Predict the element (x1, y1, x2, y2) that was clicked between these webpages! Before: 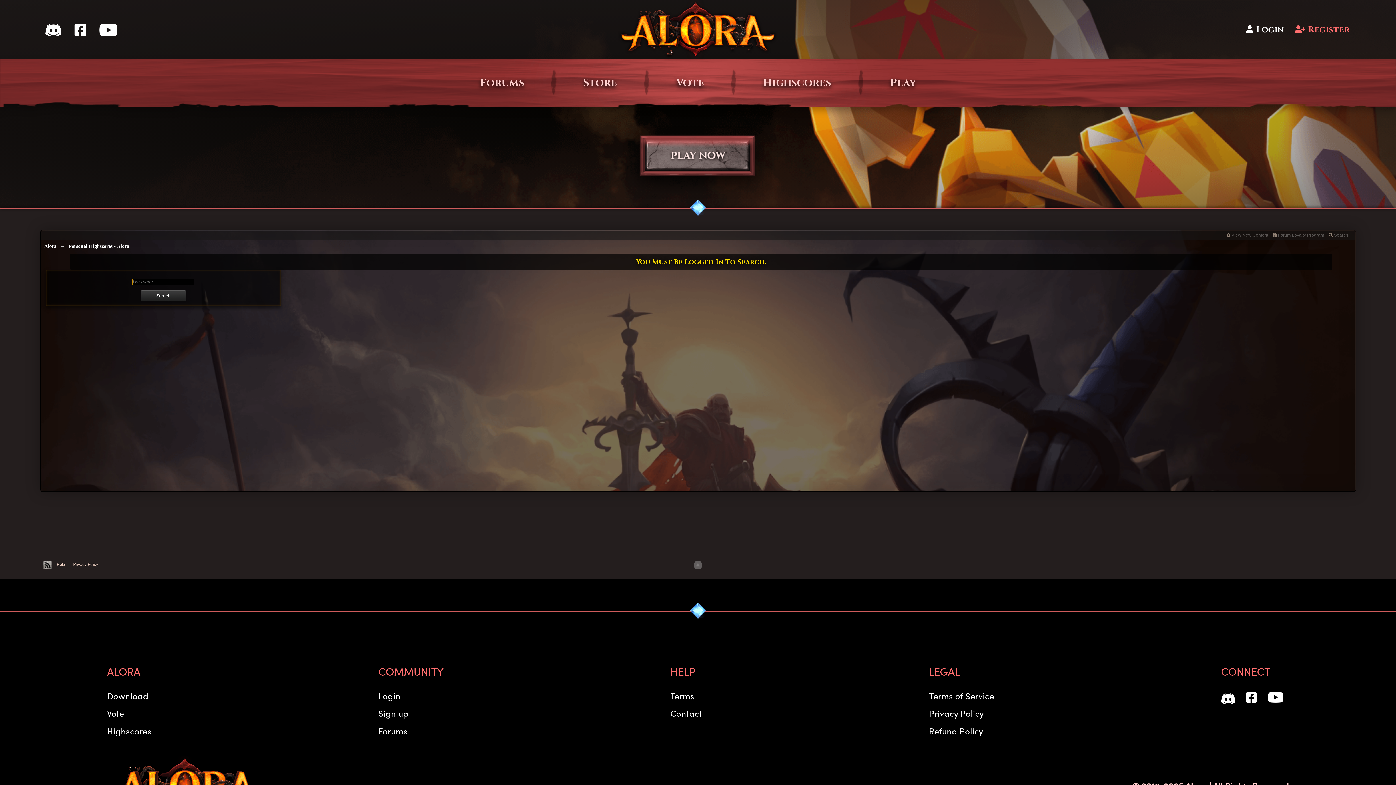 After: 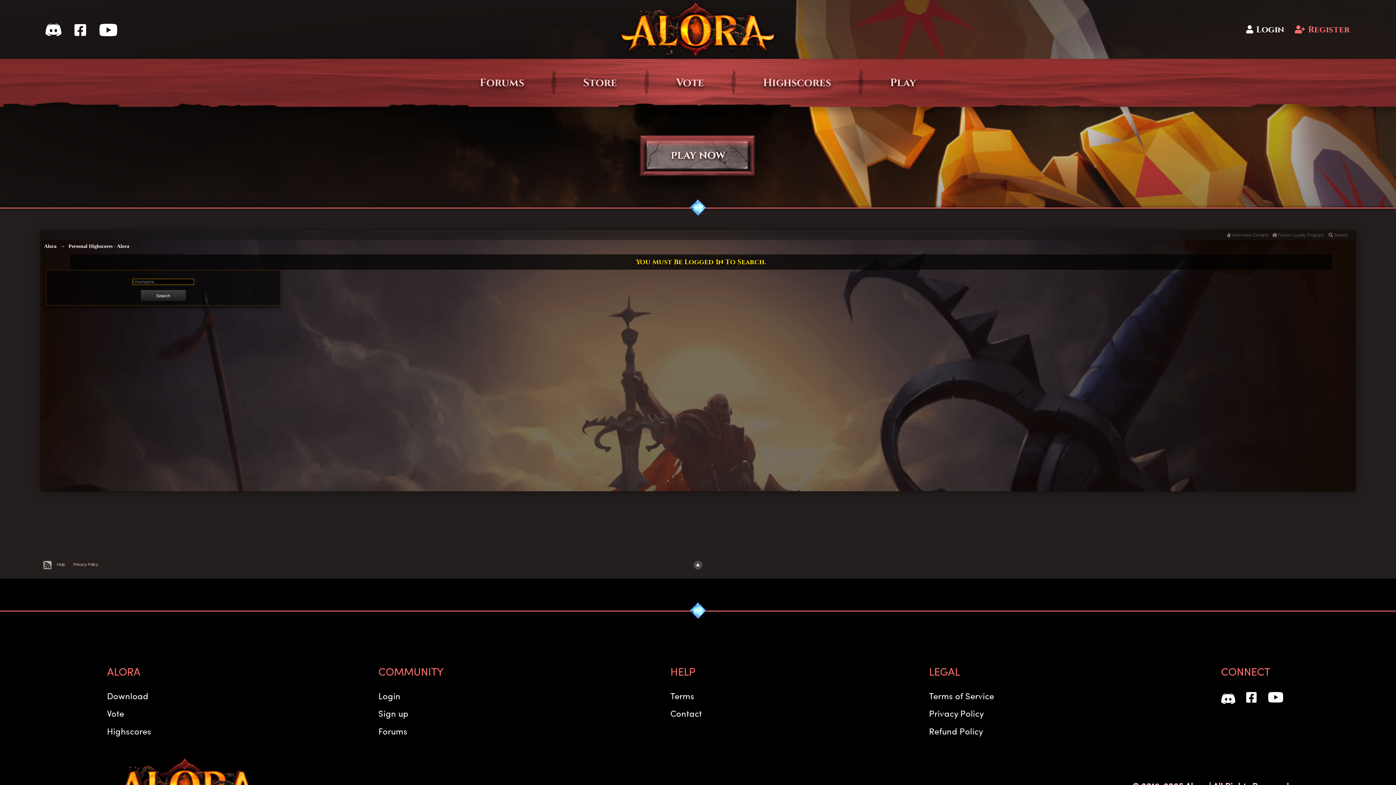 Action: bbox: (693, 561, 702, 569)